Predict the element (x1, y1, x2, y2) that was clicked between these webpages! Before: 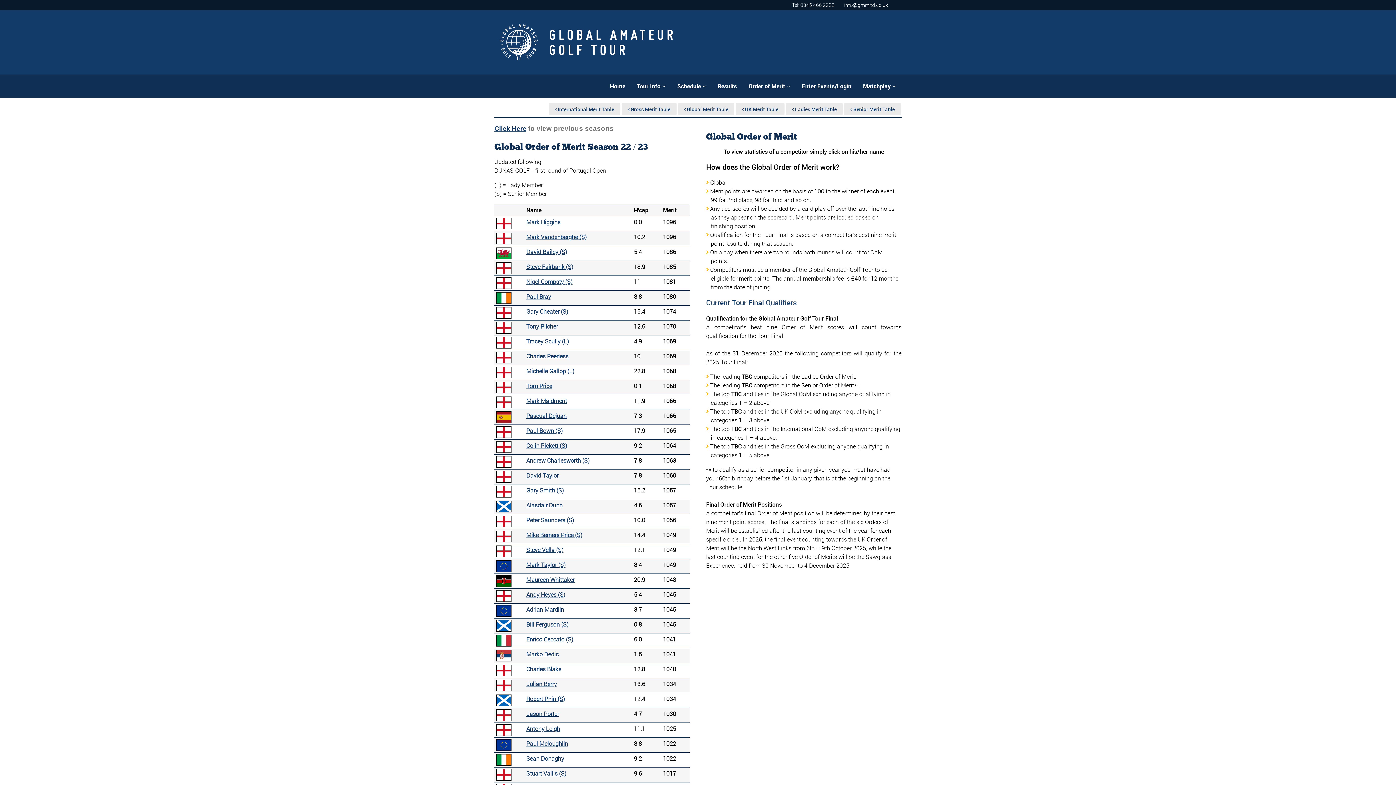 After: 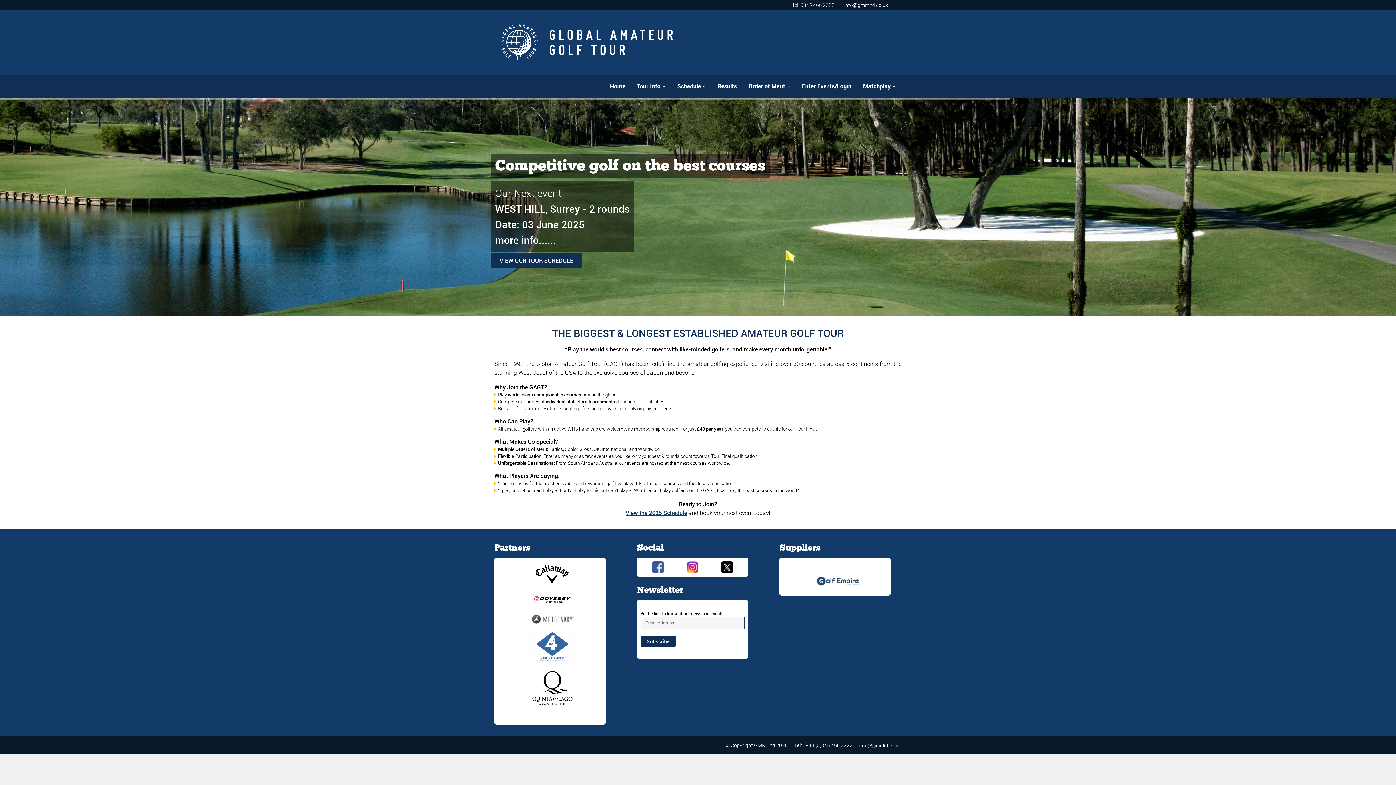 Action: bbox: (494, 16, 676, 70)